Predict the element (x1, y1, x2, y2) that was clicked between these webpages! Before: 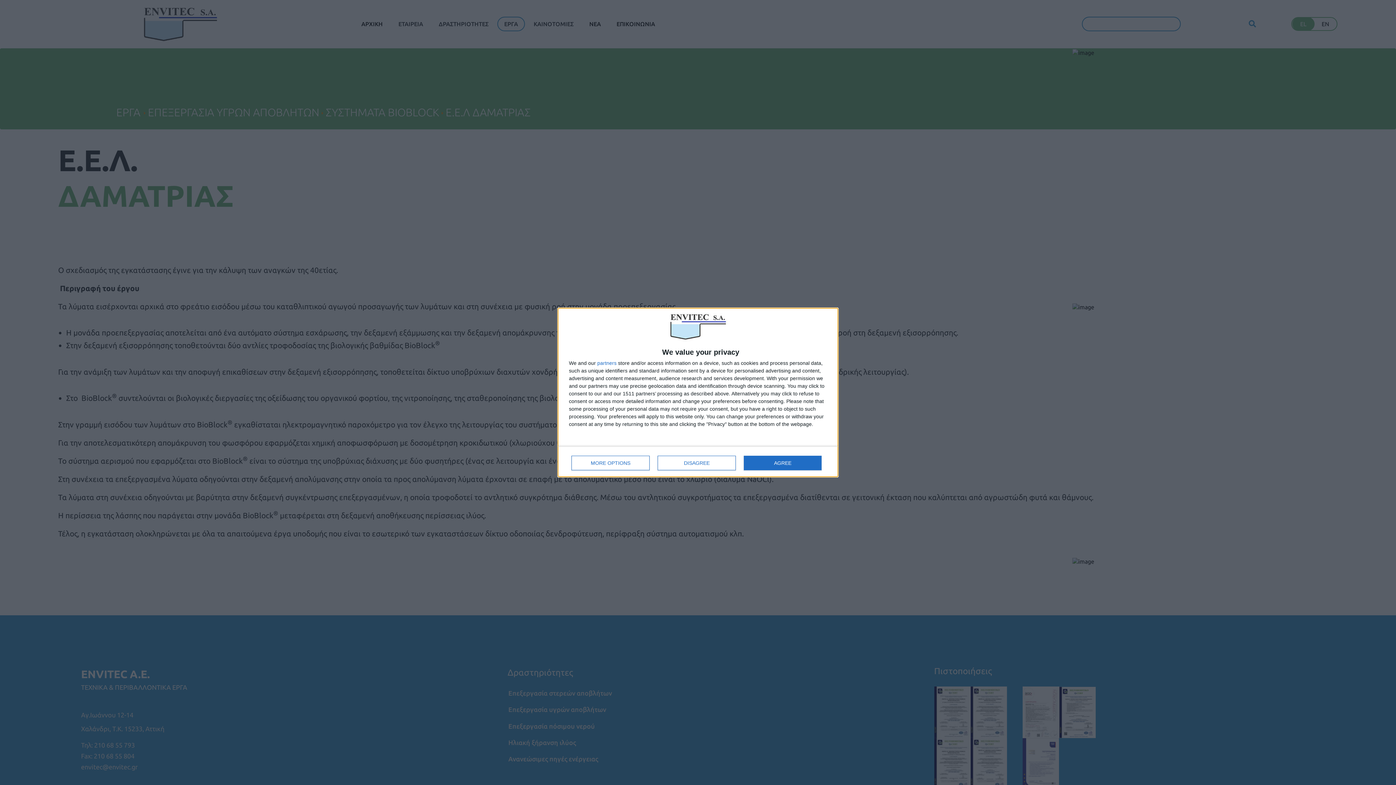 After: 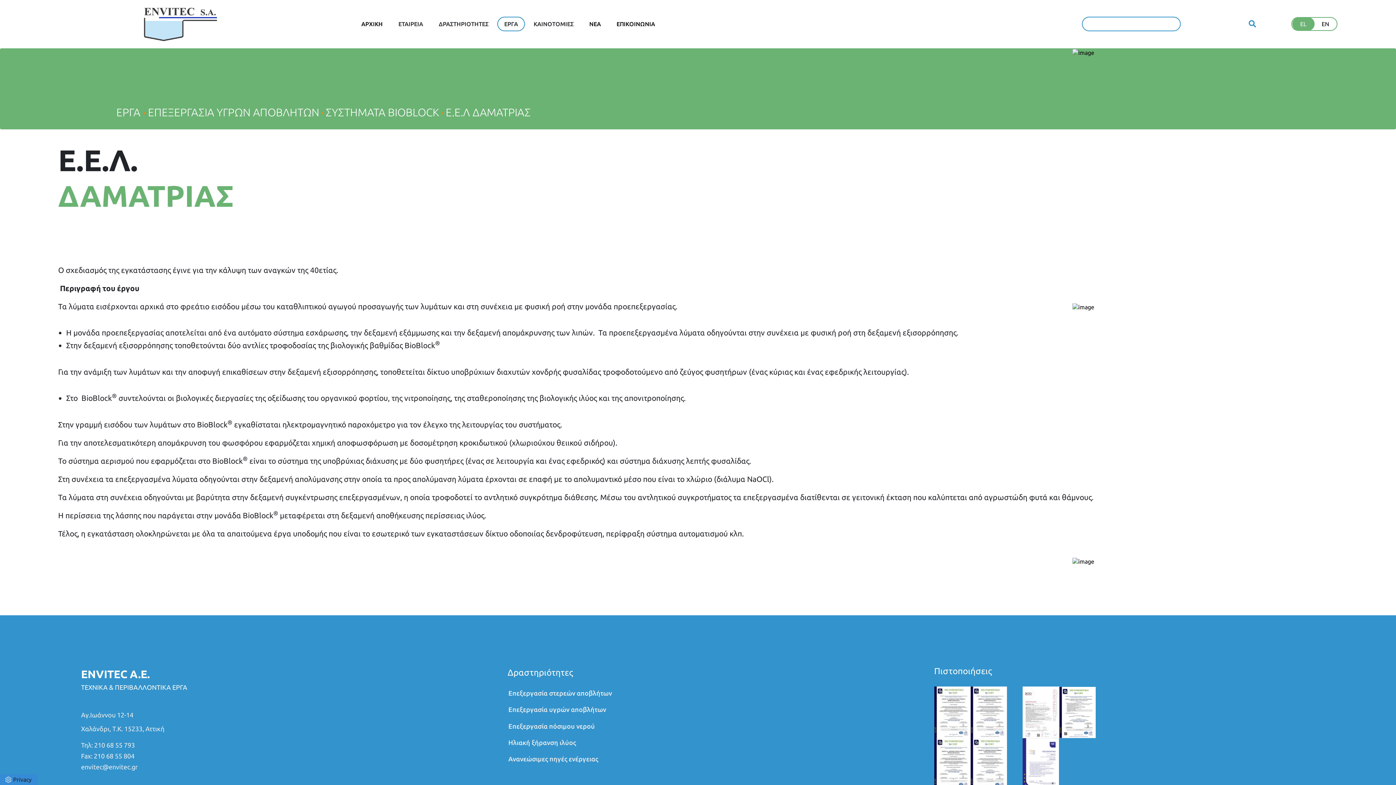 Action: label: AGREE bbox: (744, 456, 821, 470)